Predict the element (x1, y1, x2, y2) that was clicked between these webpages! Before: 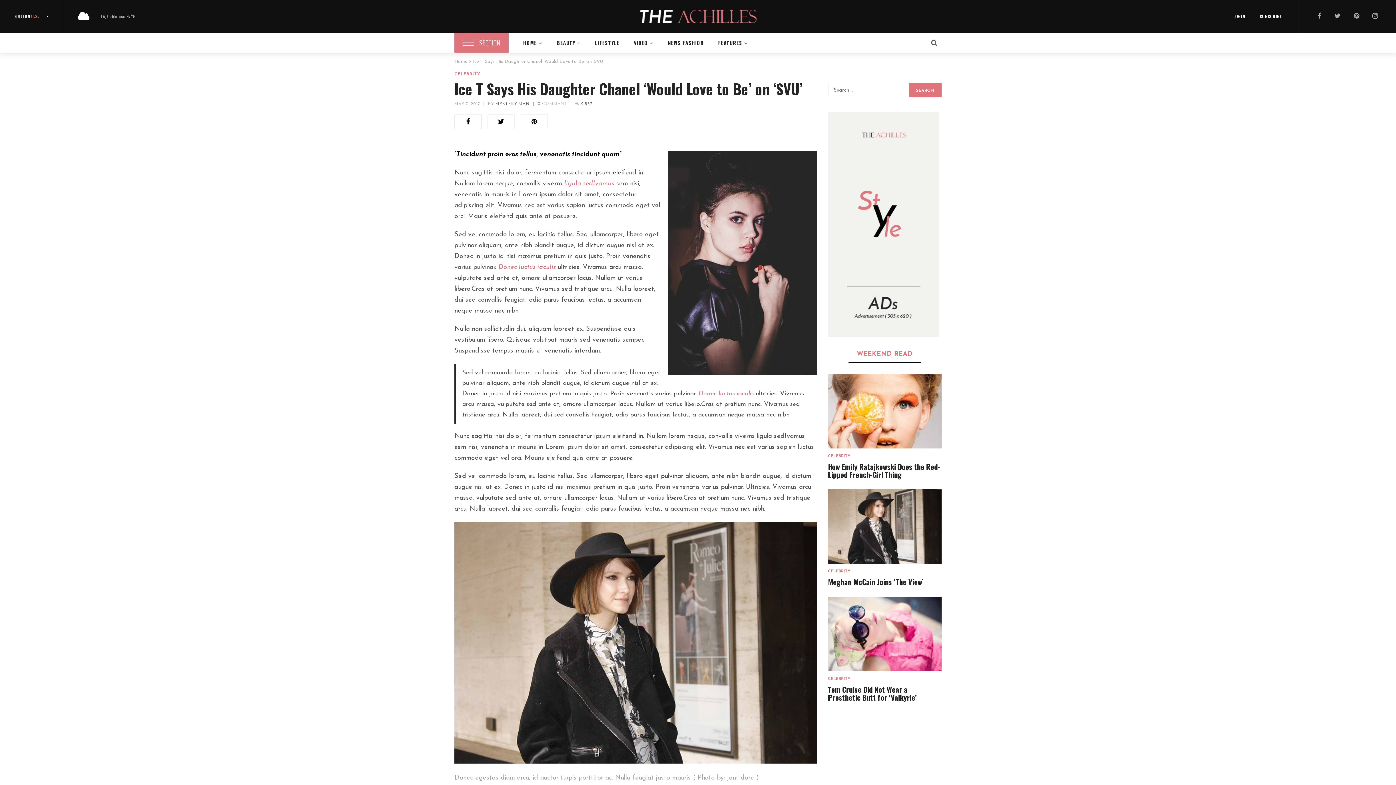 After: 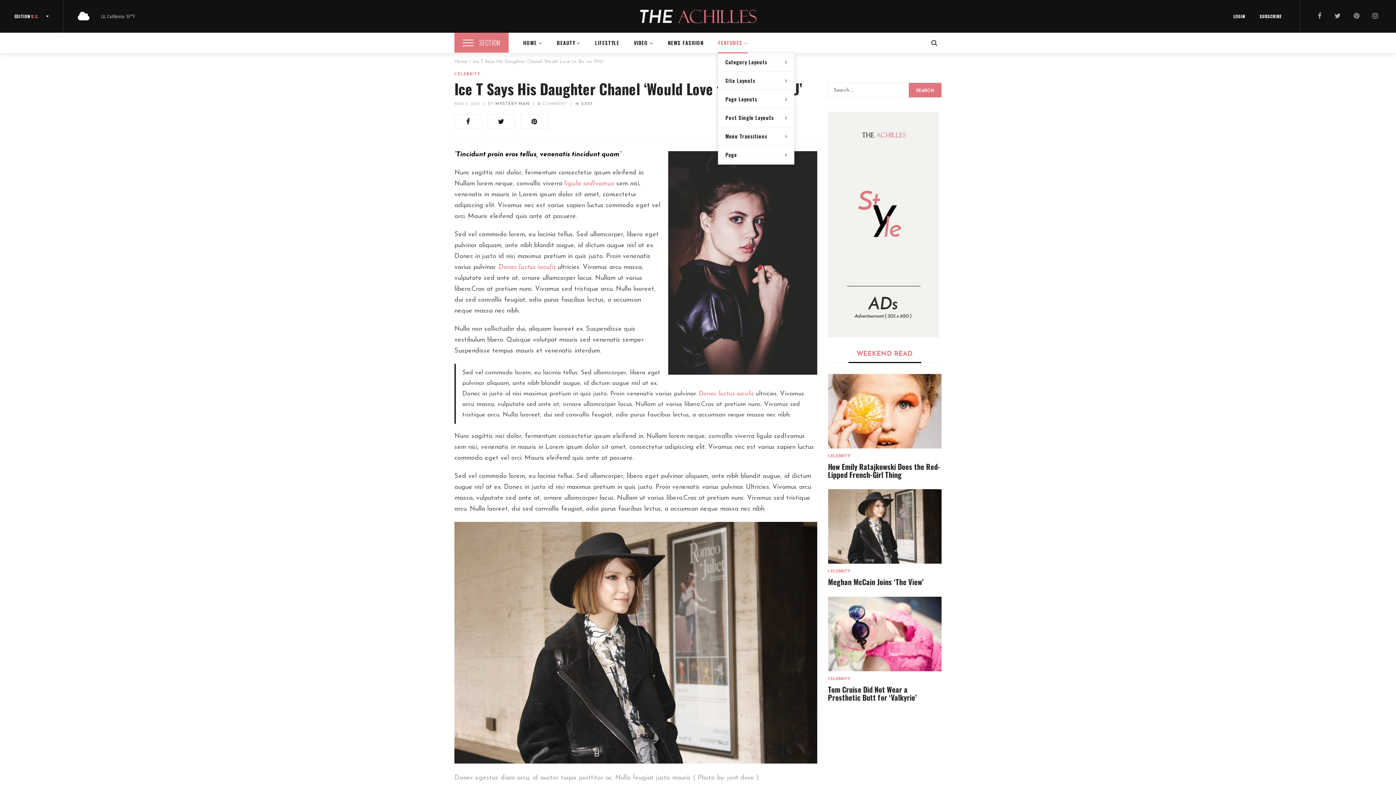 Action: label: FEATURES bbox: (718, 34, 747, 50)